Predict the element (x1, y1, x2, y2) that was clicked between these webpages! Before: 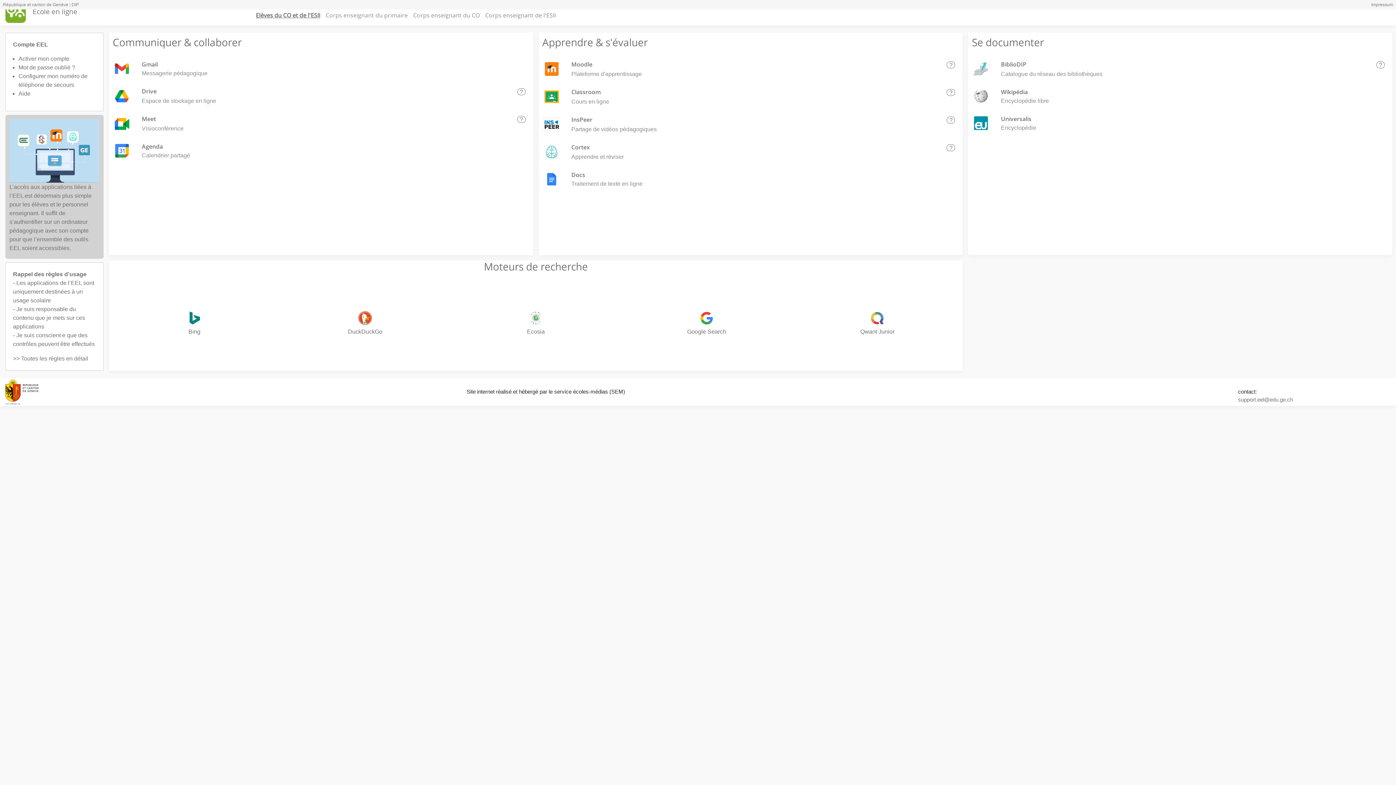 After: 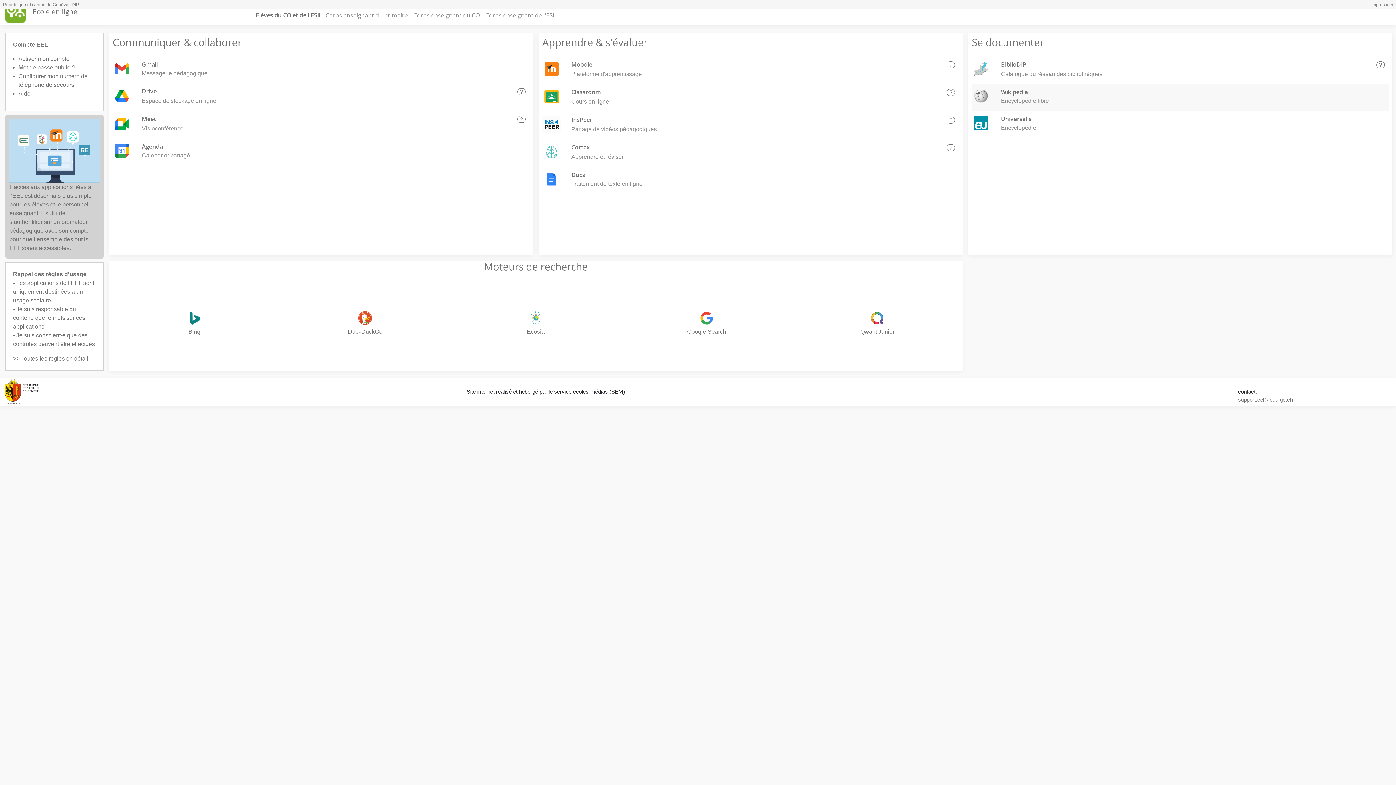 Action: bbox: (1001, 89, 1385, 105) label: Wikipédia
Encyclopédie libre